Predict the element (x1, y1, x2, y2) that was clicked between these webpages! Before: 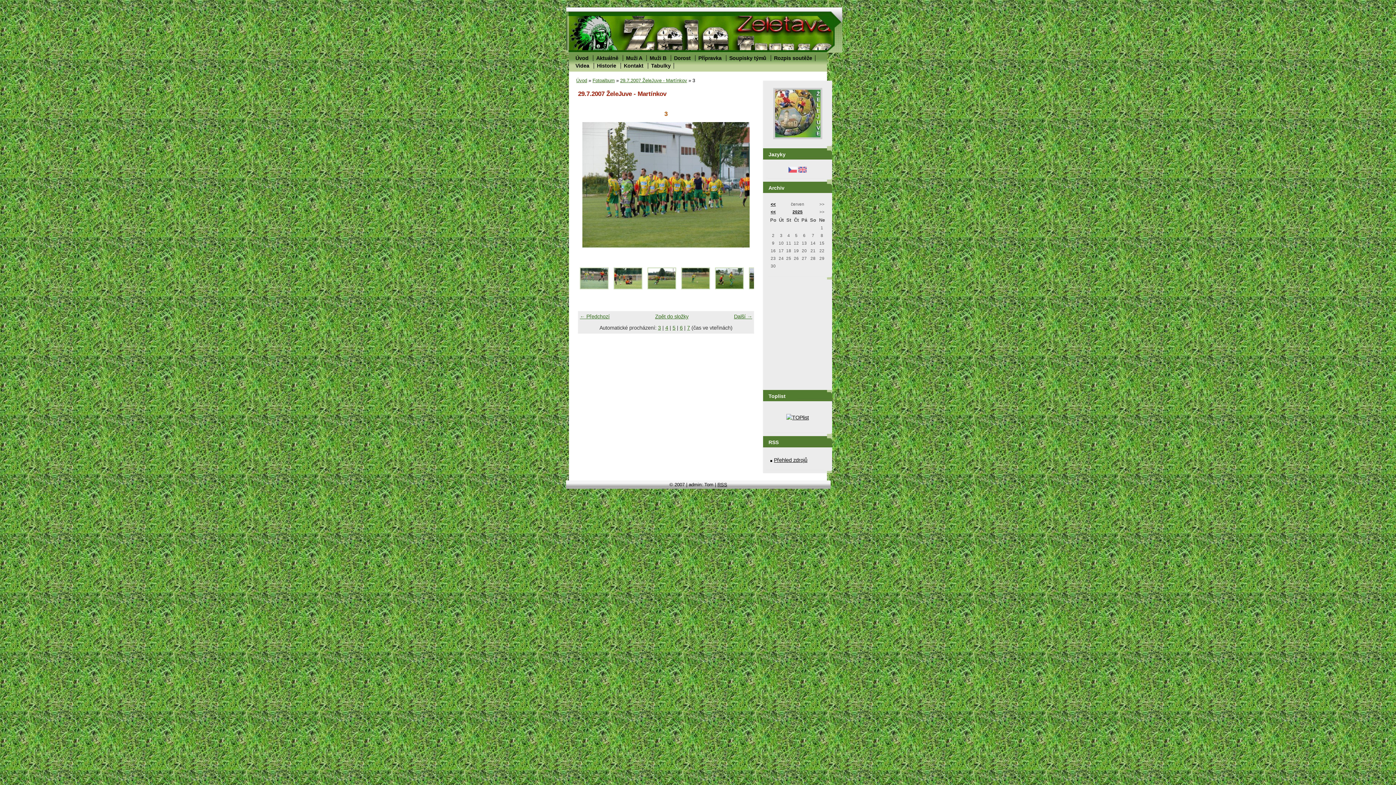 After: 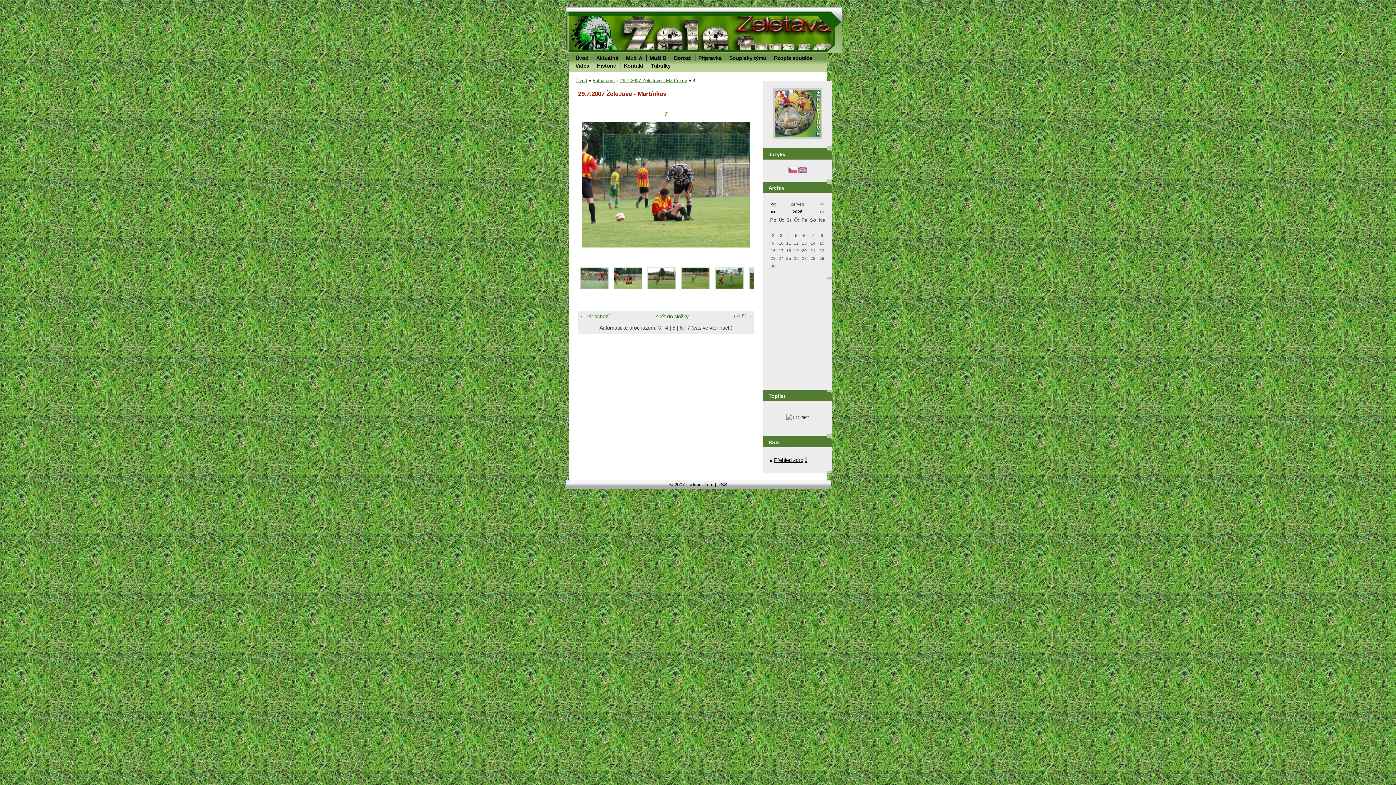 Action: bbox: (613, 284, 642, 290)